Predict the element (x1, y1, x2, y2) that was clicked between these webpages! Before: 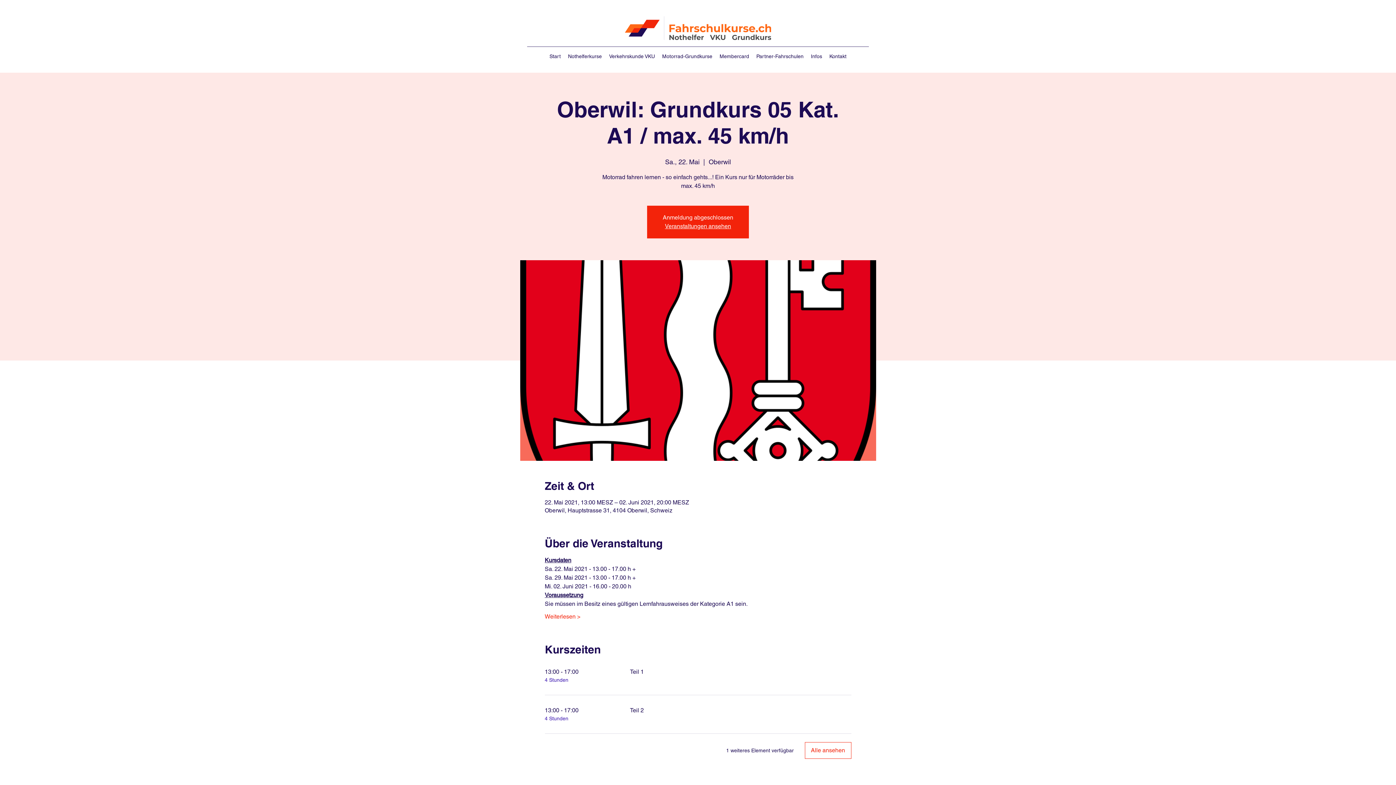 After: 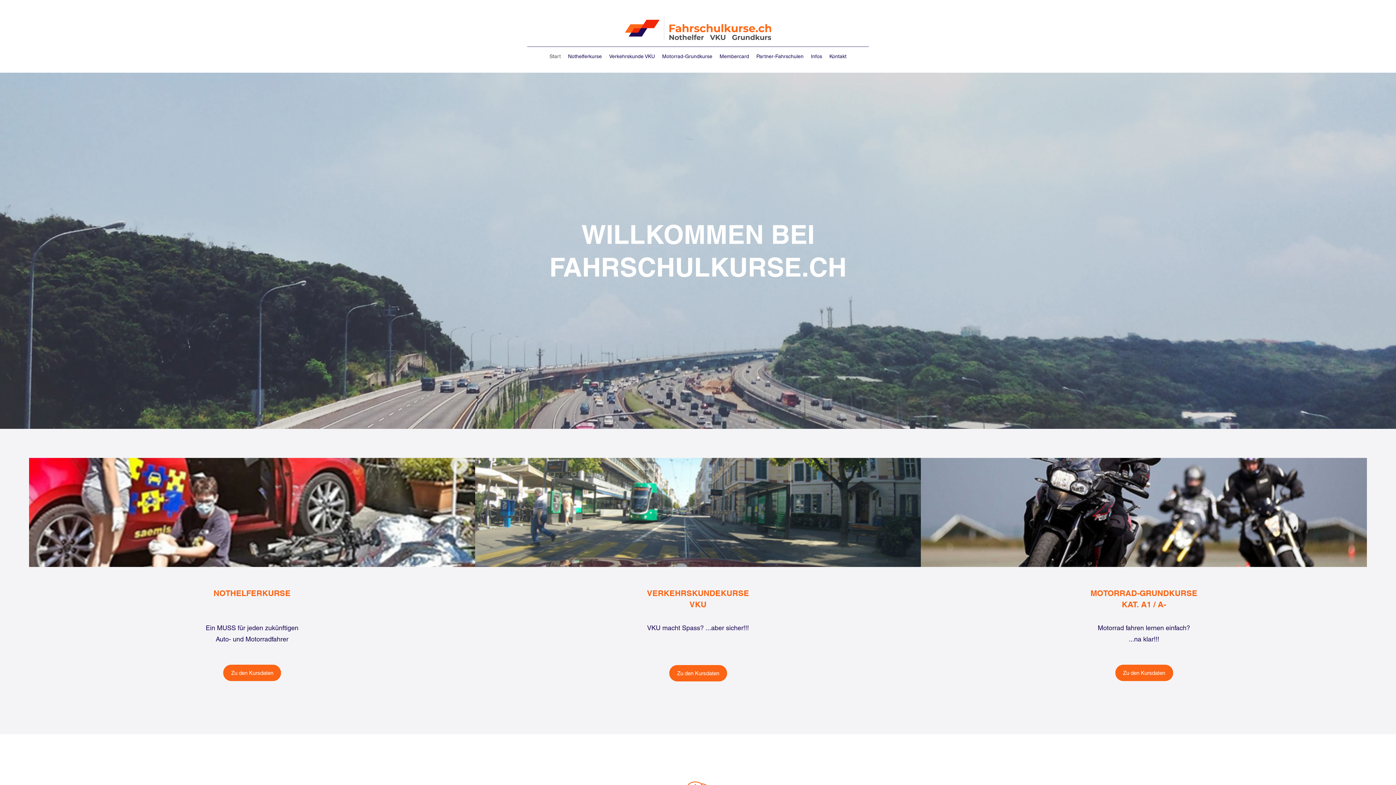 Action: bbox: (665, 222, 731, 229) label: Veranstaltungen ansehen